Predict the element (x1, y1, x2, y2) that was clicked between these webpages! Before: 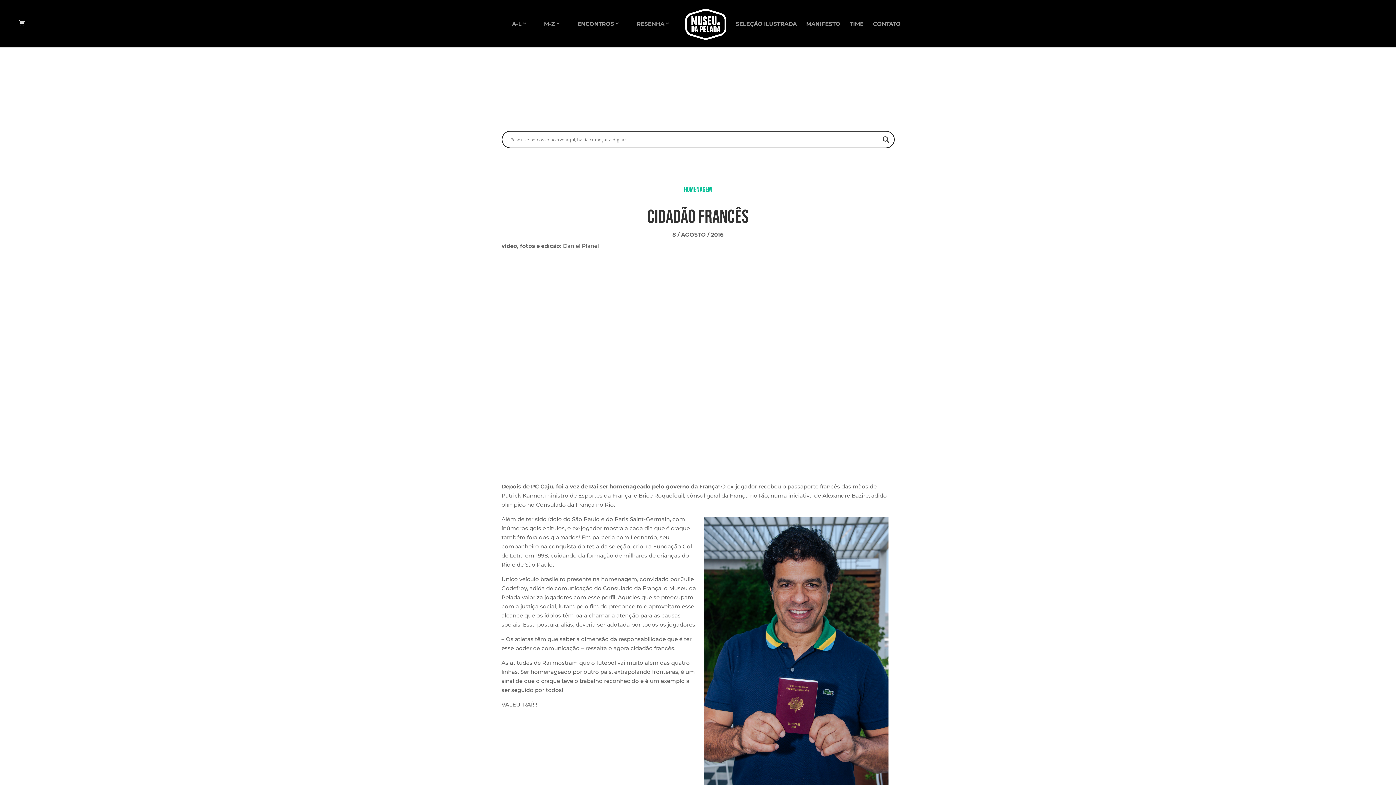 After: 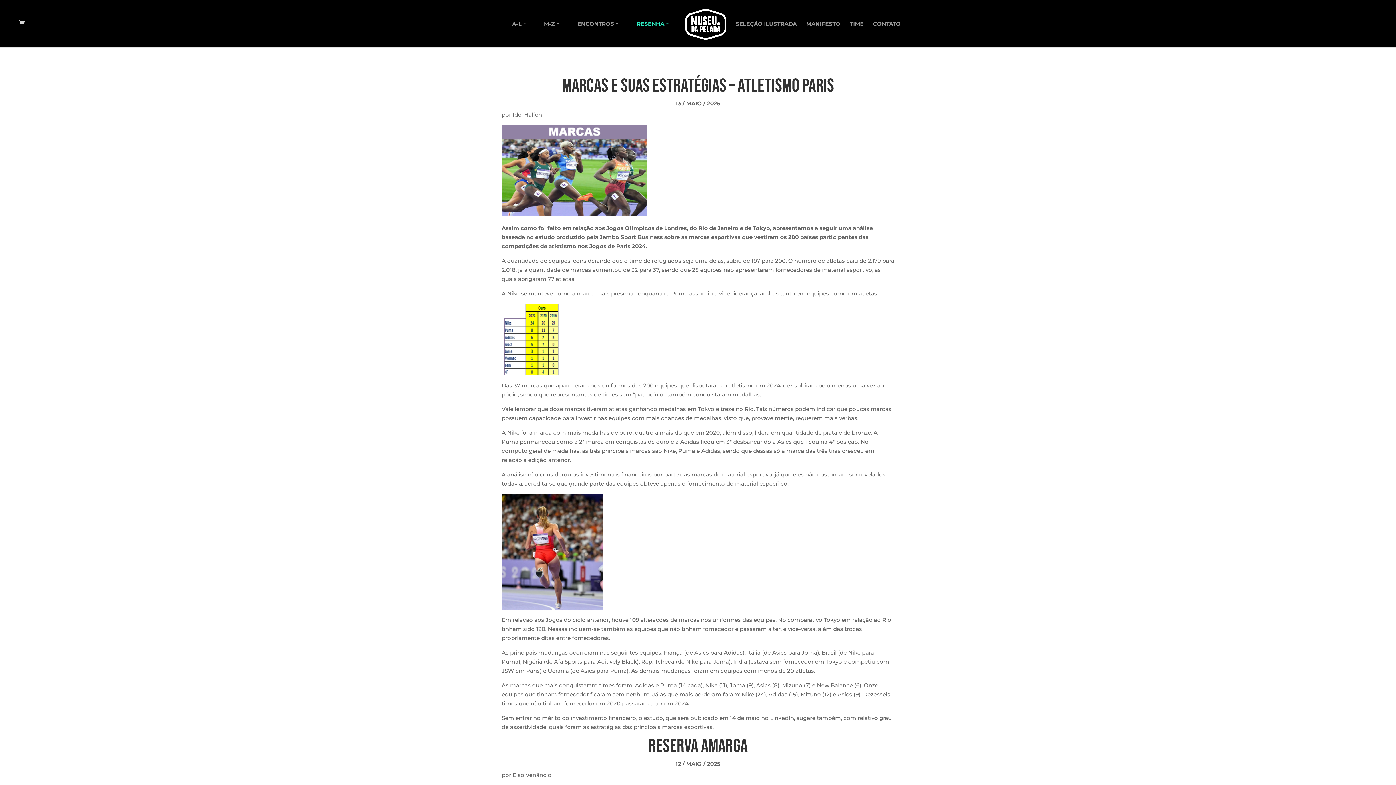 Action: bbox: (636, 20, 677, 47) label: RESENHA